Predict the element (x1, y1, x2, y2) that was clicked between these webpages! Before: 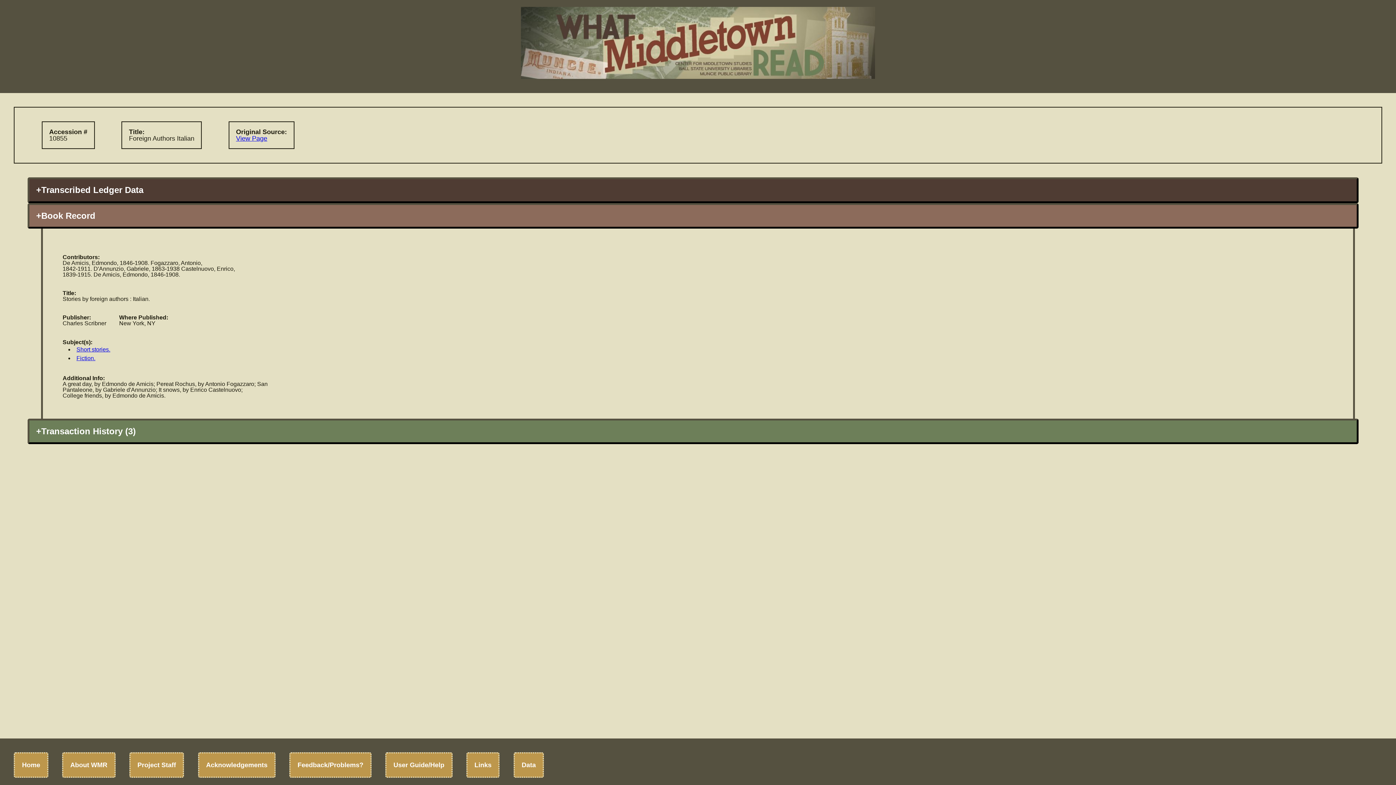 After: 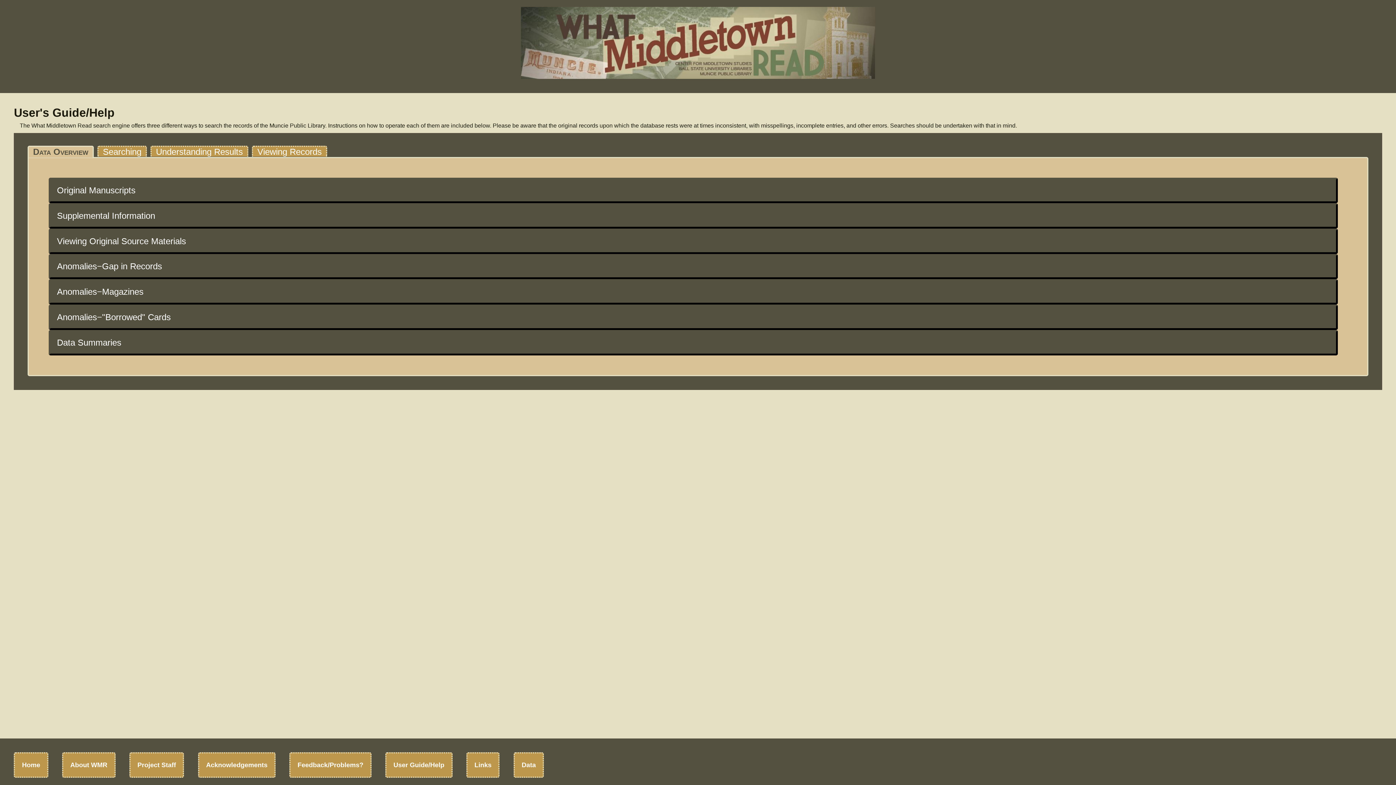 Action: label: User Guide/Help bbox: (393, 761, 444, 768)